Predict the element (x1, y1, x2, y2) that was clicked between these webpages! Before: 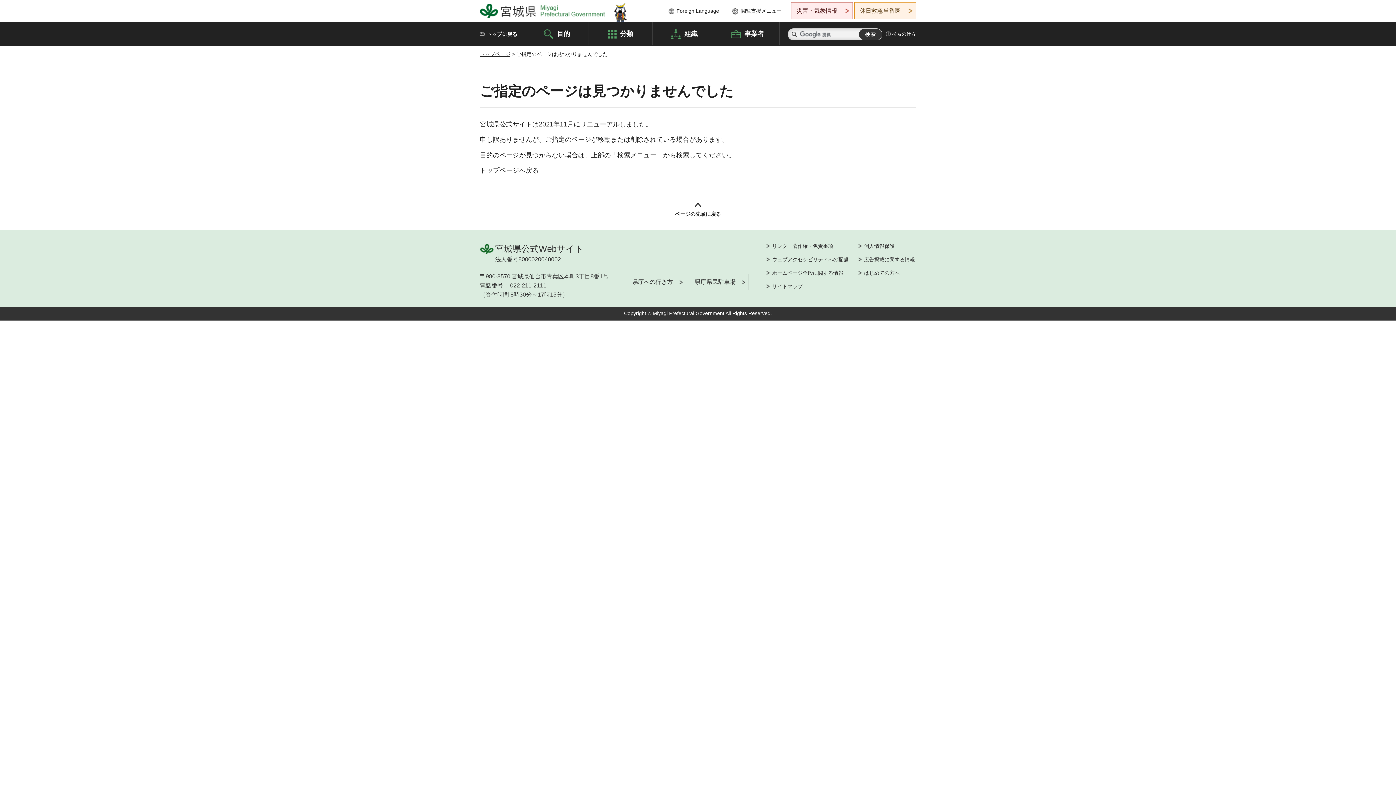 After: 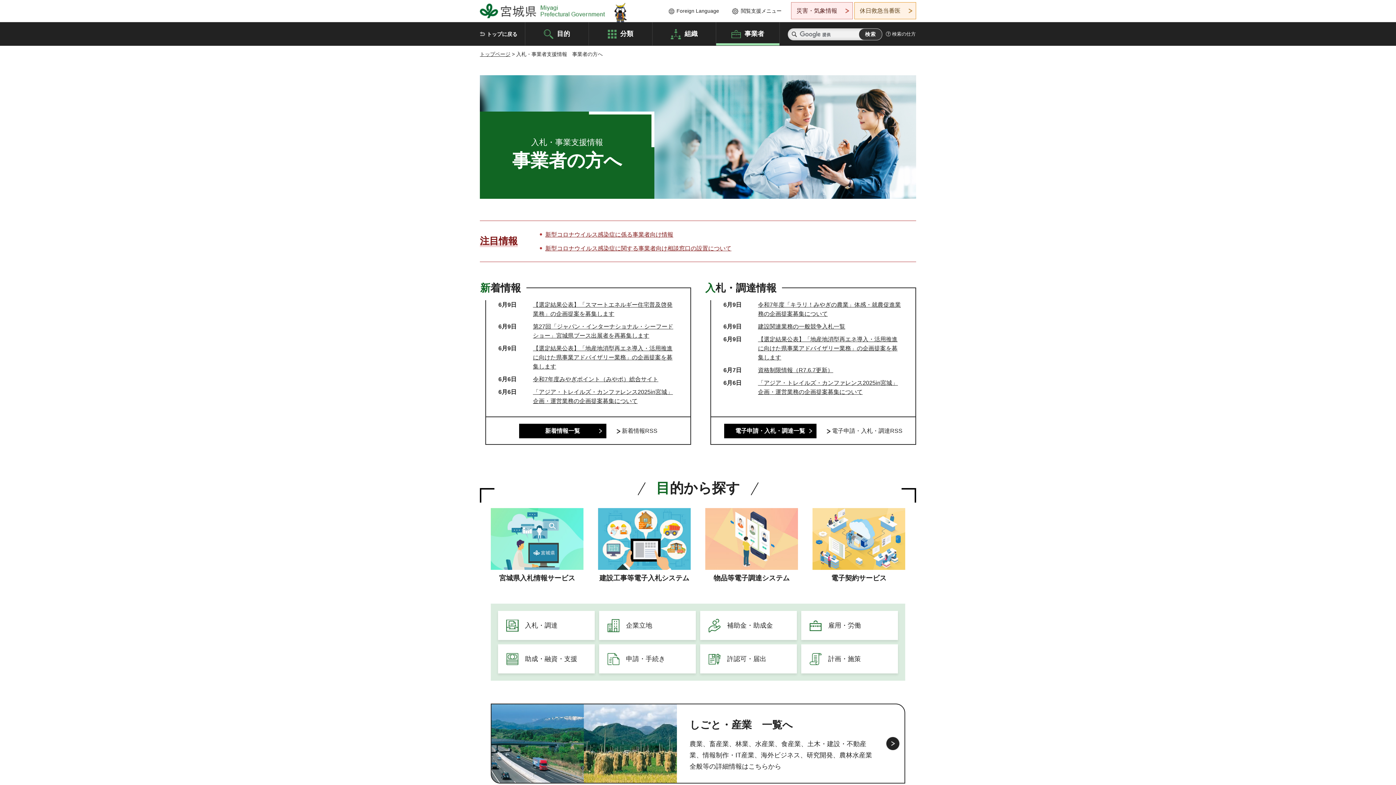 Action: label: 事業者 bbox: (716, 22, 779, 45)